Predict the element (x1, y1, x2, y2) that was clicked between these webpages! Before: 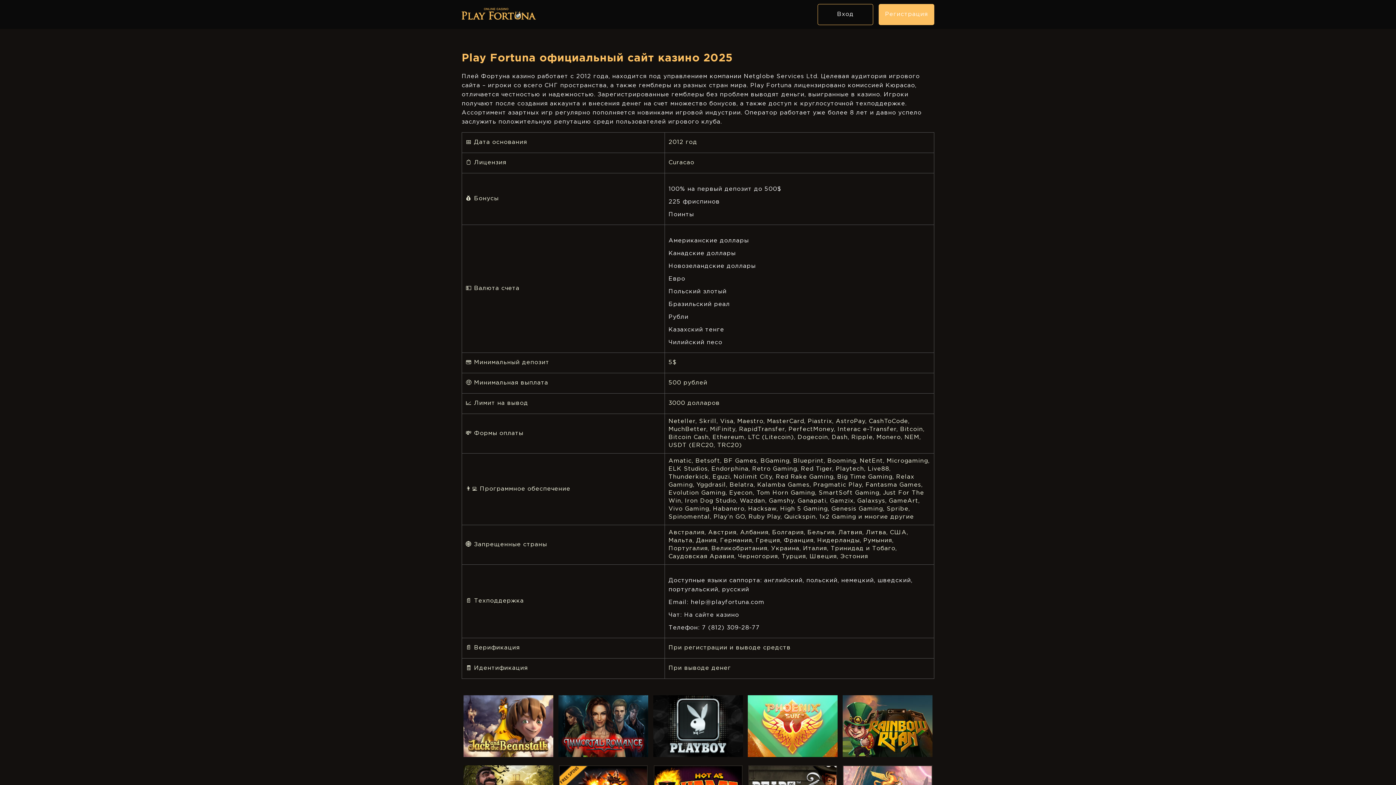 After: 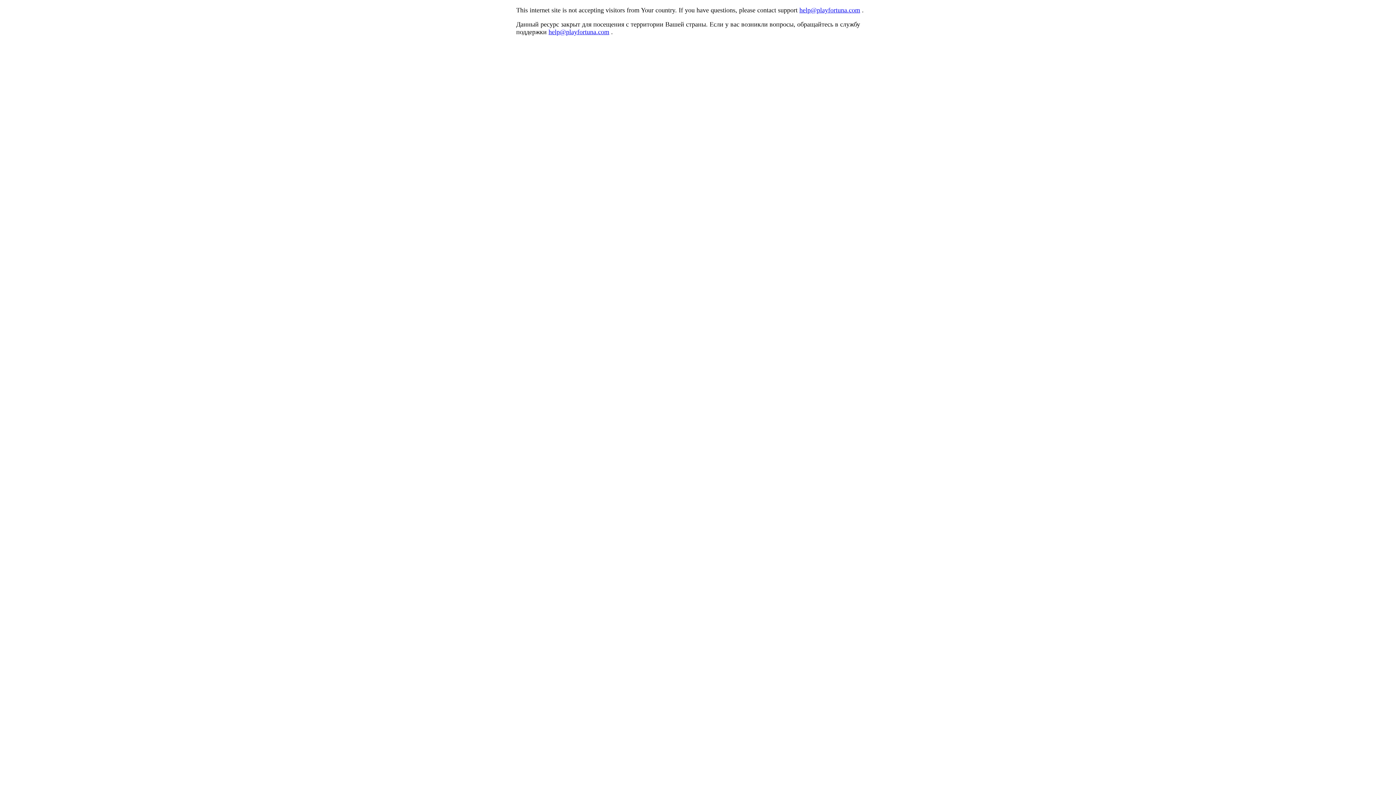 Action: bbox: (746, 693, 839, 759)